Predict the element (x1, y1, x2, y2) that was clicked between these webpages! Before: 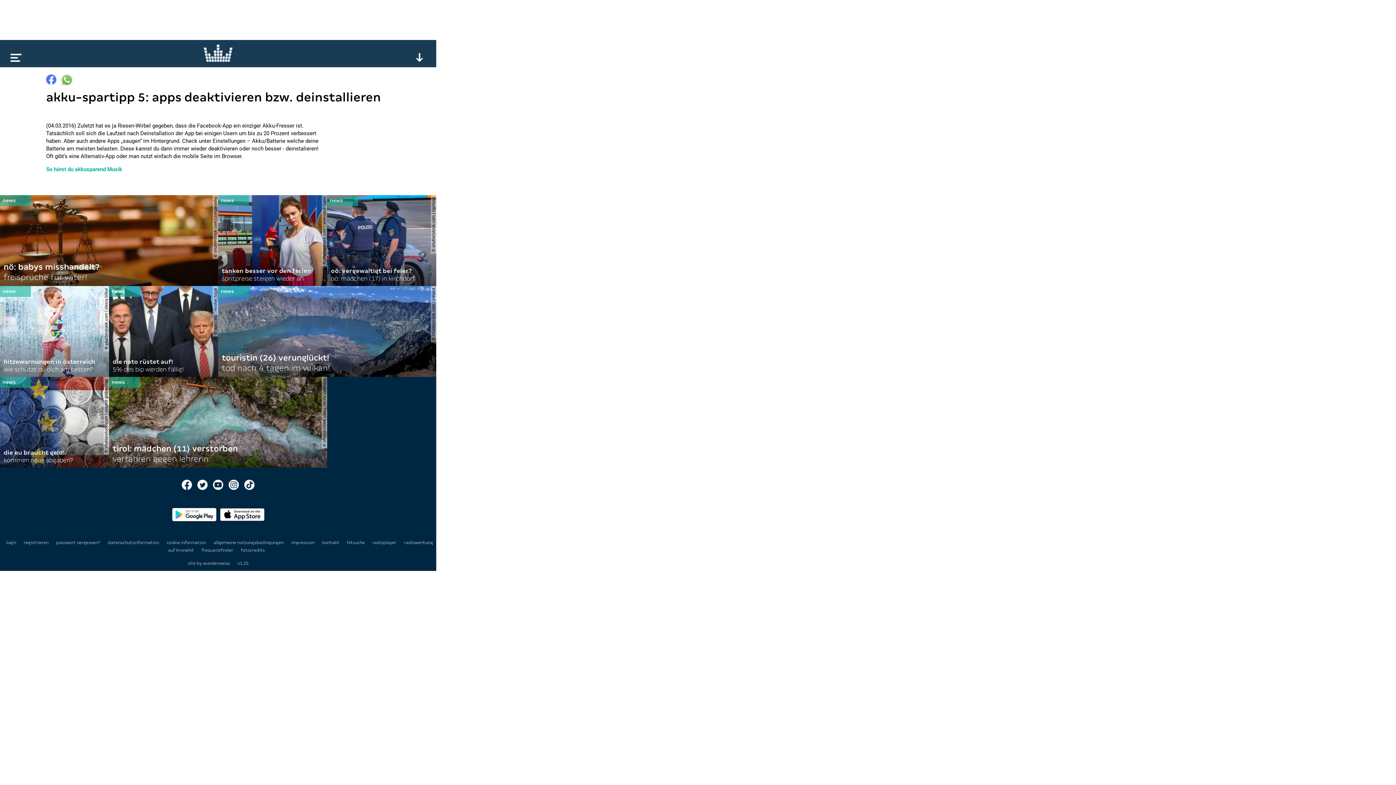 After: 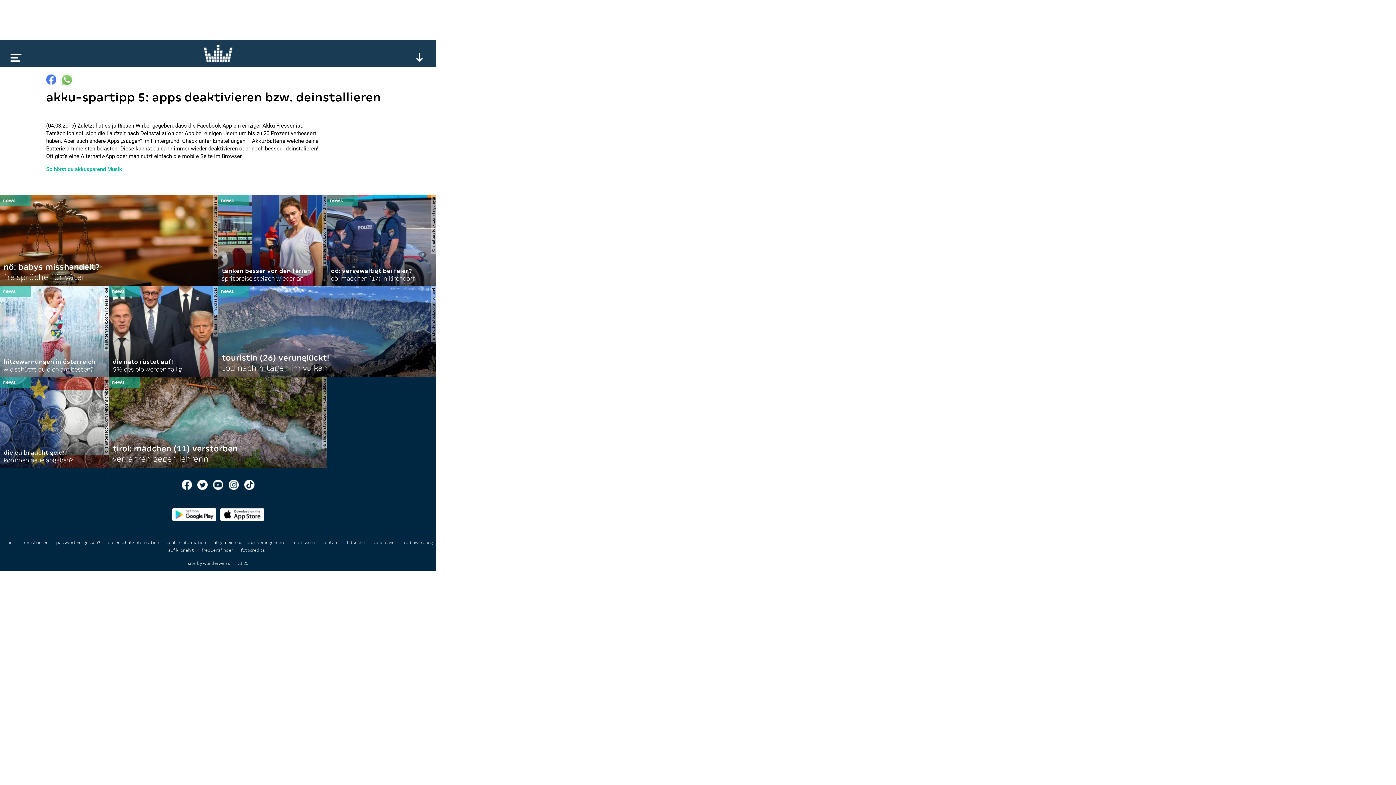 Action: label: radioplayer  bbox: (372, 540, 397, 545)